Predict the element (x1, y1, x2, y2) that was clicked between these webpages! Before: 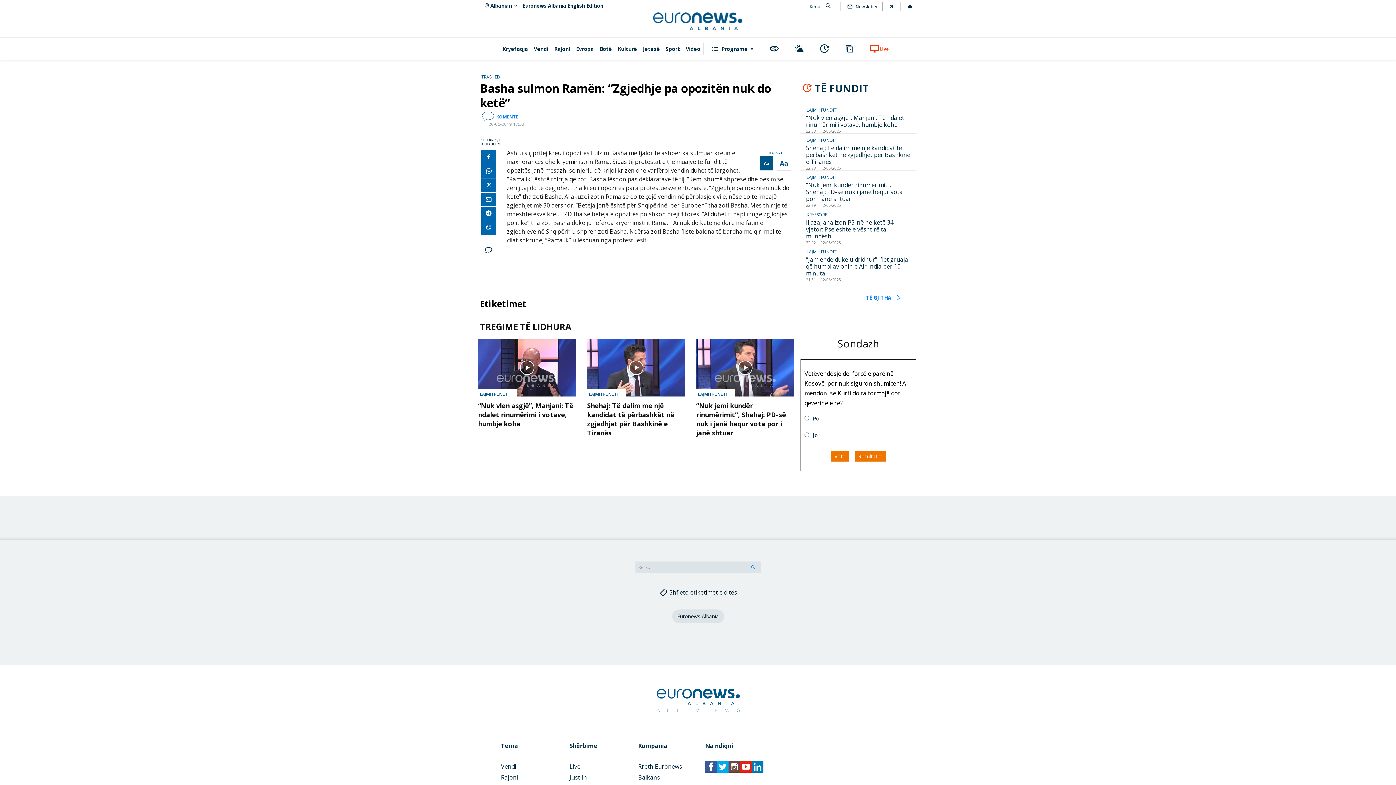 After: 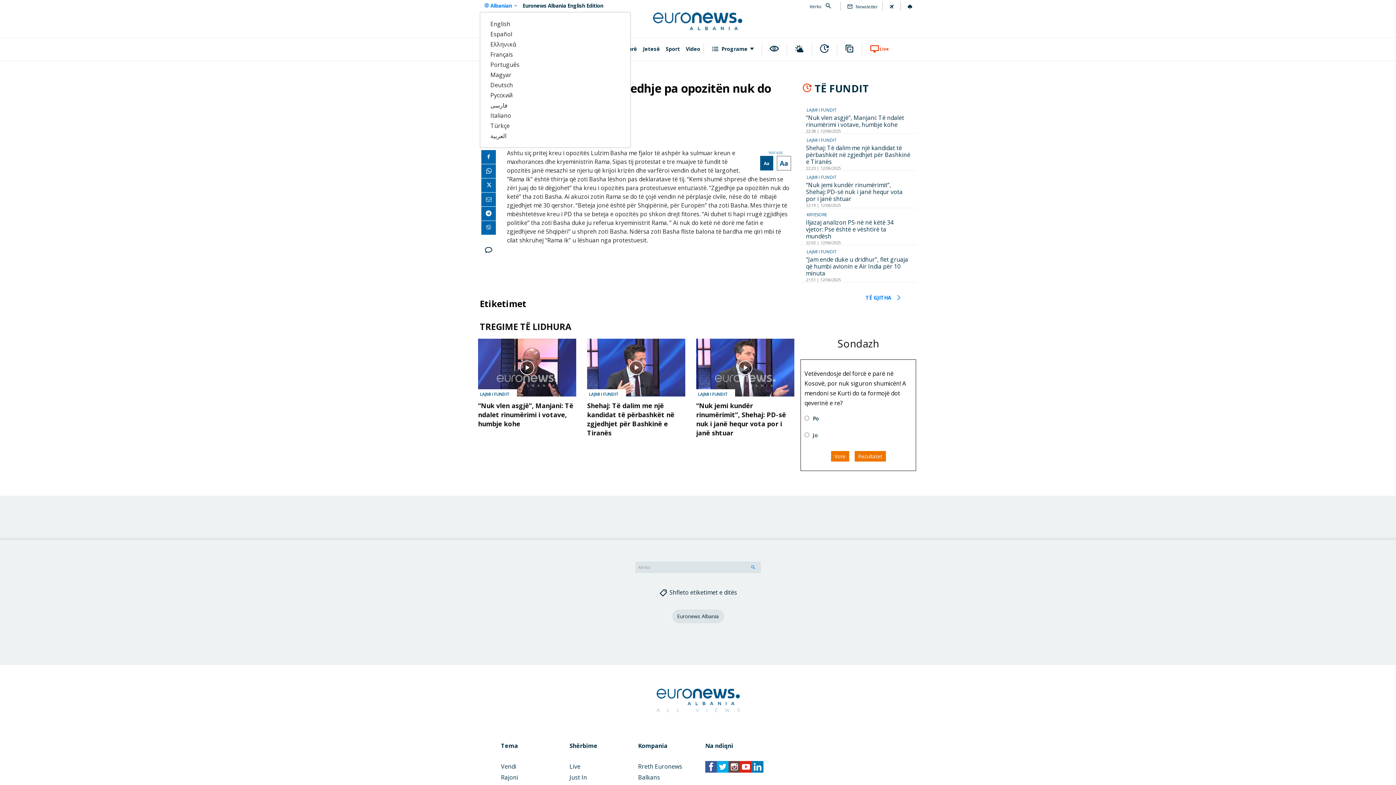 Action: bbox: (481, 0, 519, 11) label:  Albanian